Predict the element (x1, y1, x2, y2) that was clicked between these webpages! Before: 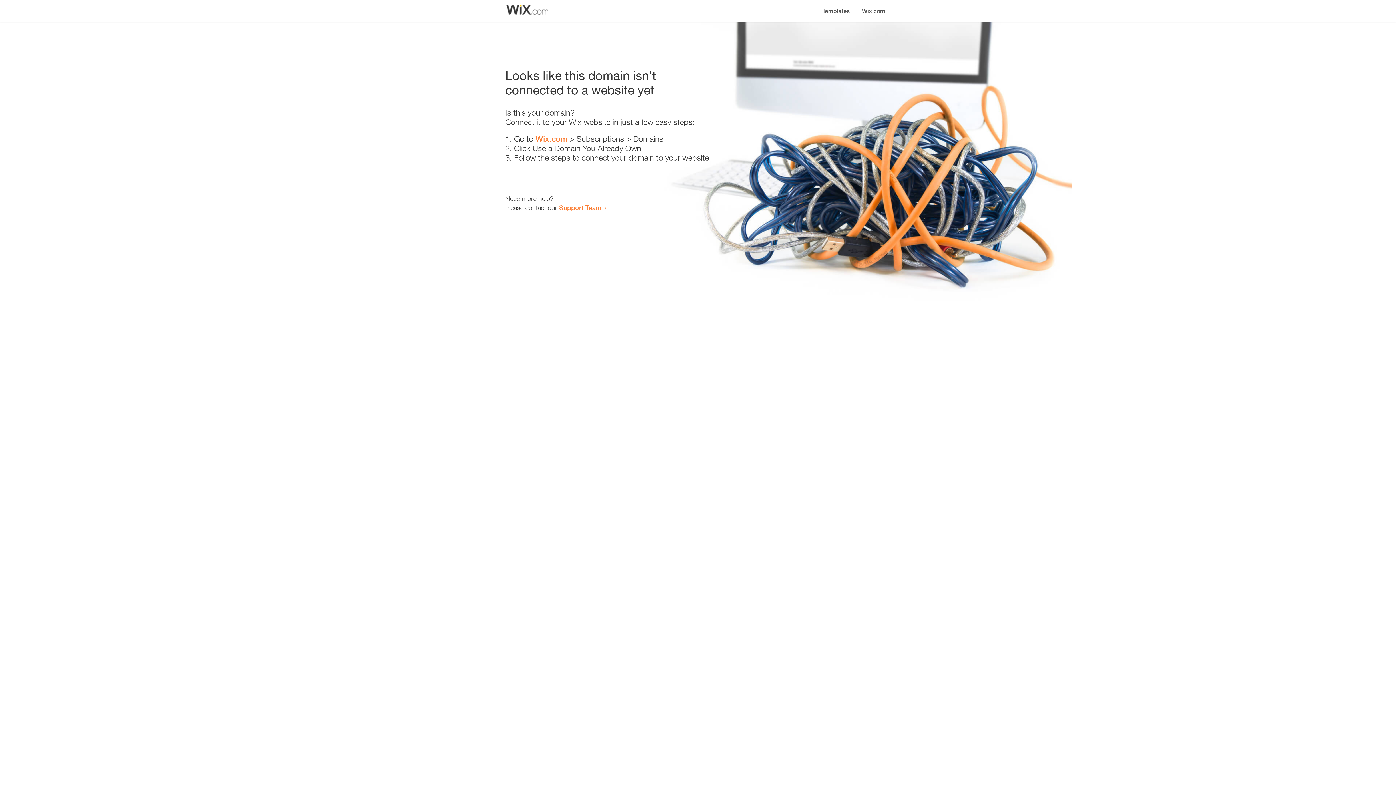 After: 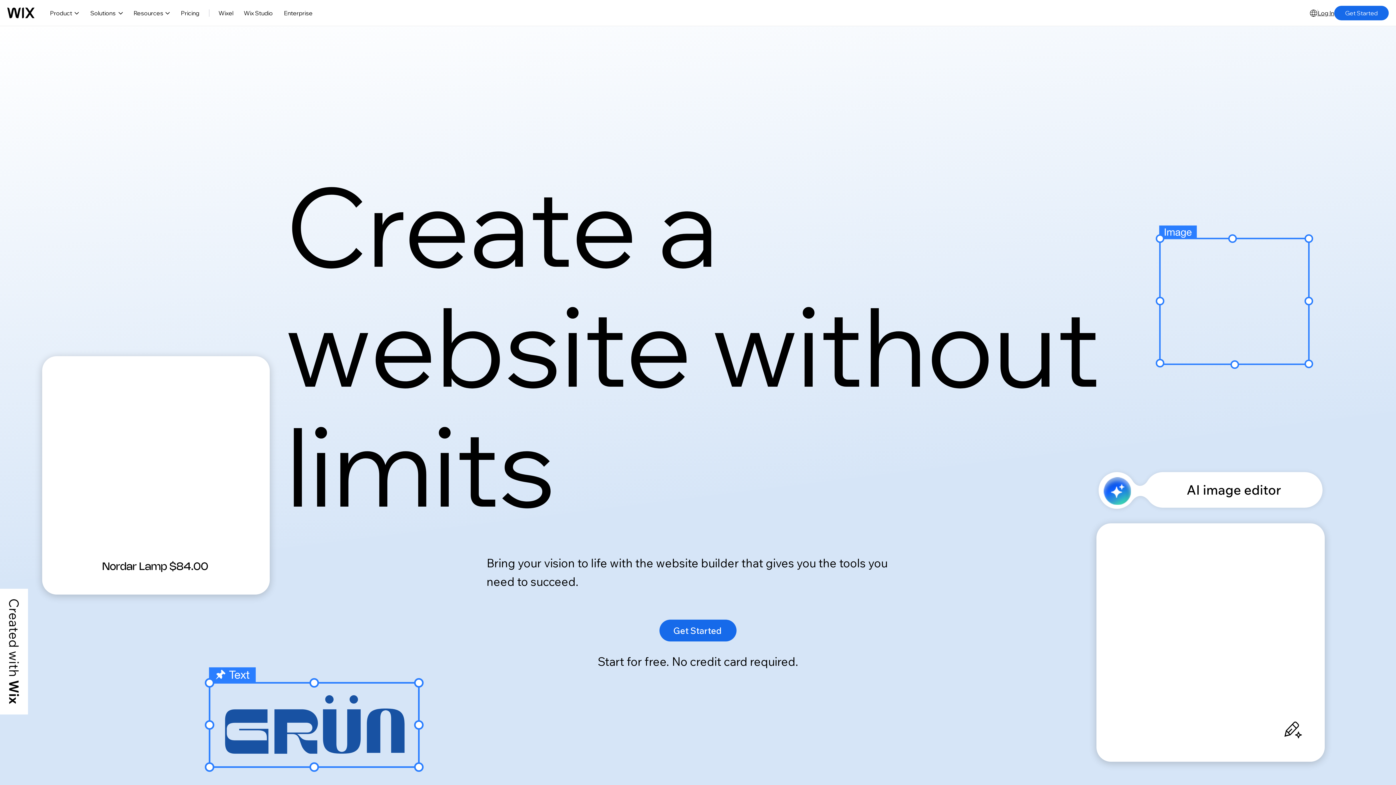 Action: label: Wix.com bbox: (535, 134, 567, 143)